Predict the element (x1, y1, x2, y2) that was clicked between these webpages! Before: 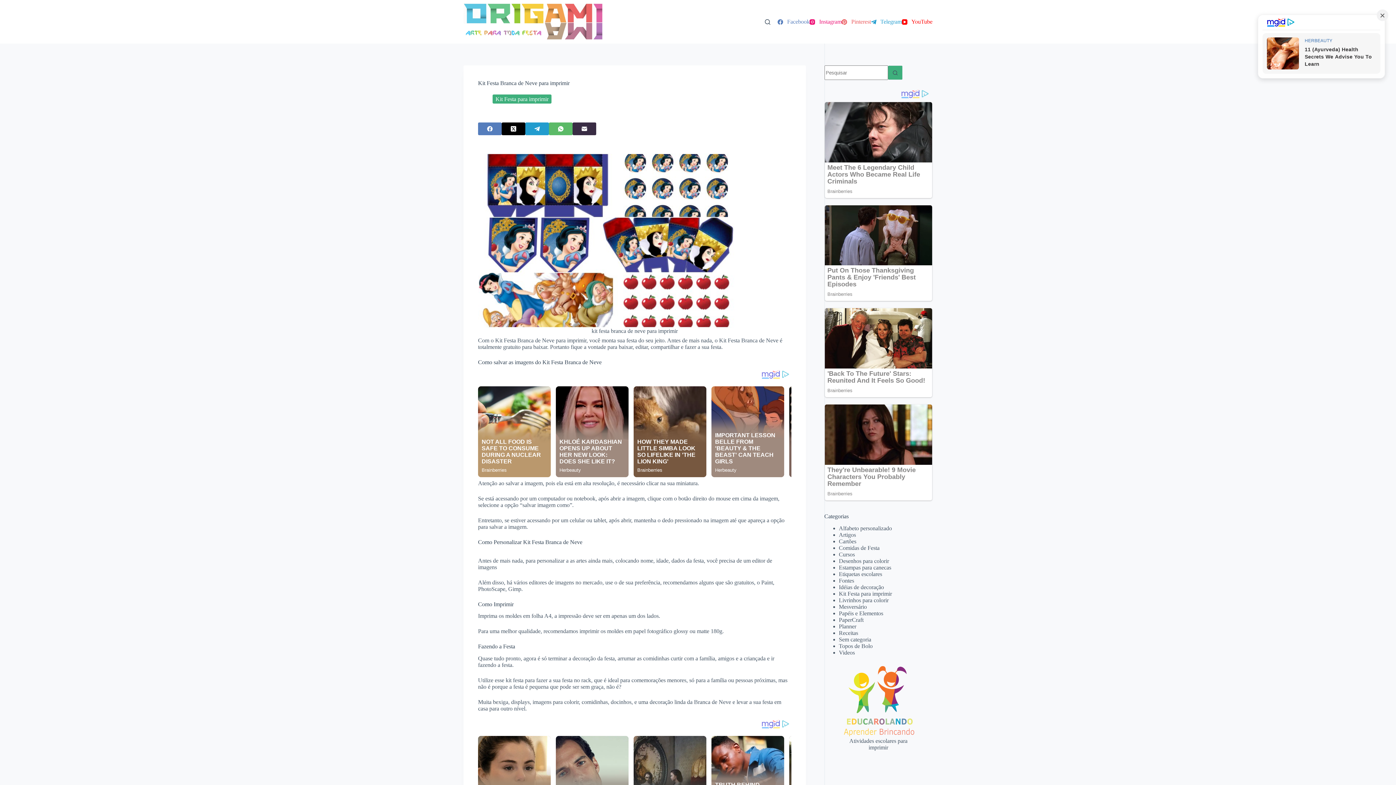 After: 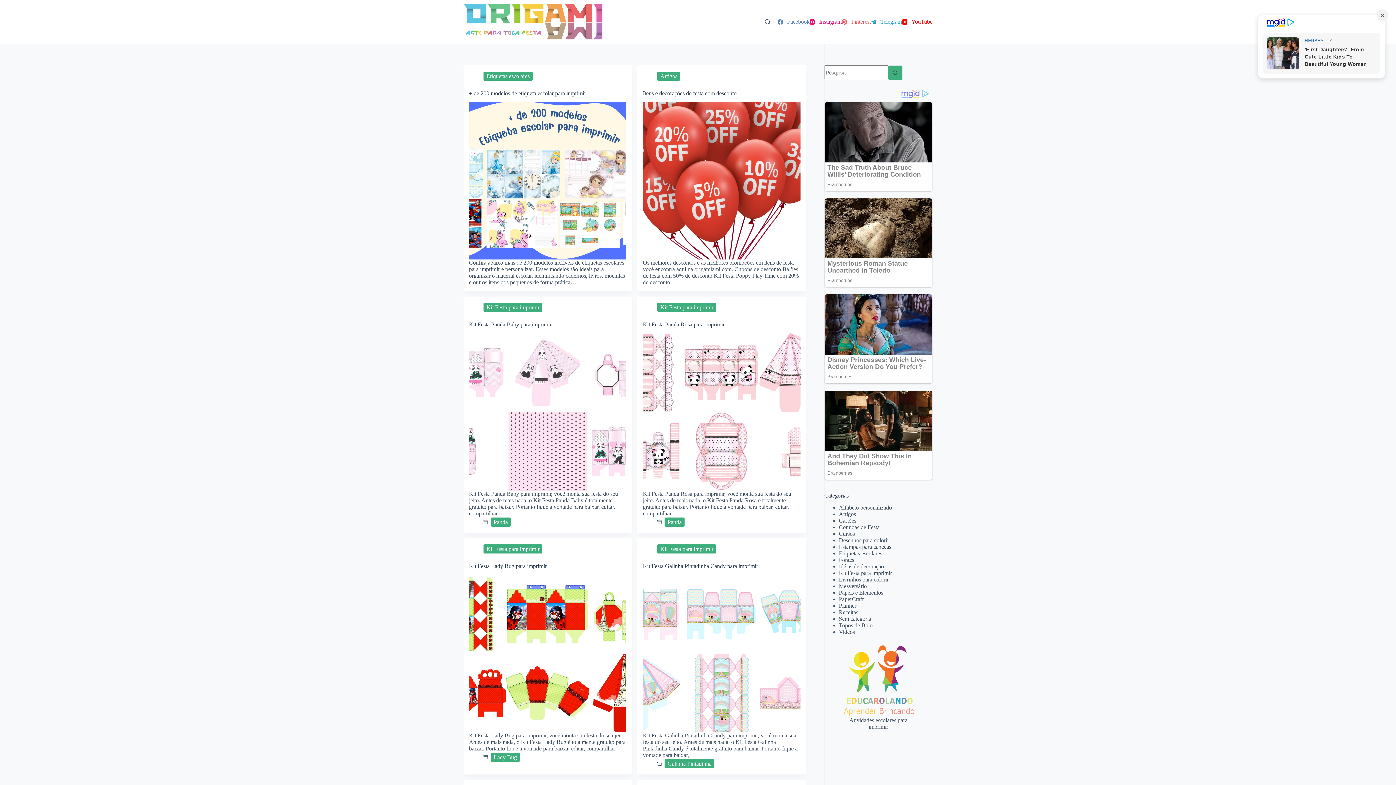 Action: bbox: (463, 3, 603, 40)